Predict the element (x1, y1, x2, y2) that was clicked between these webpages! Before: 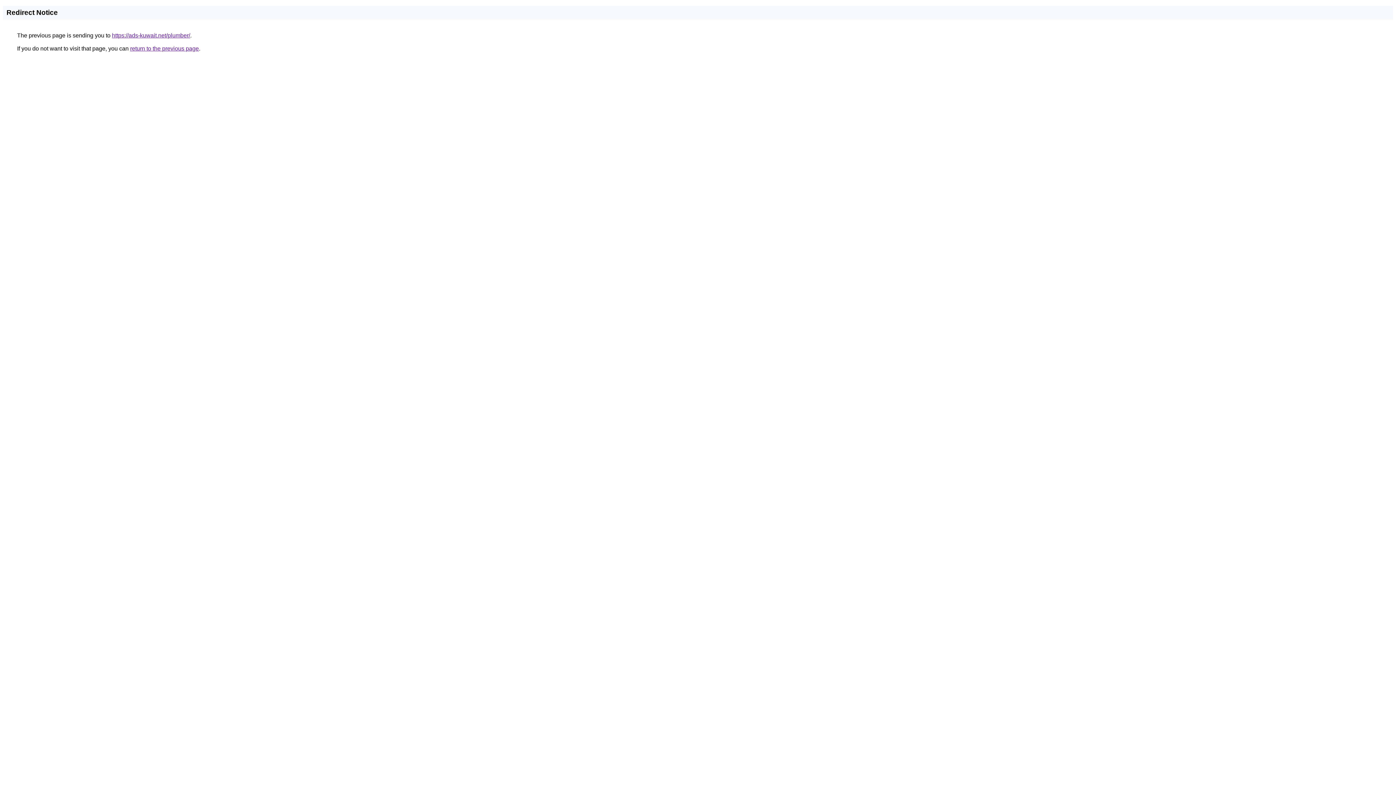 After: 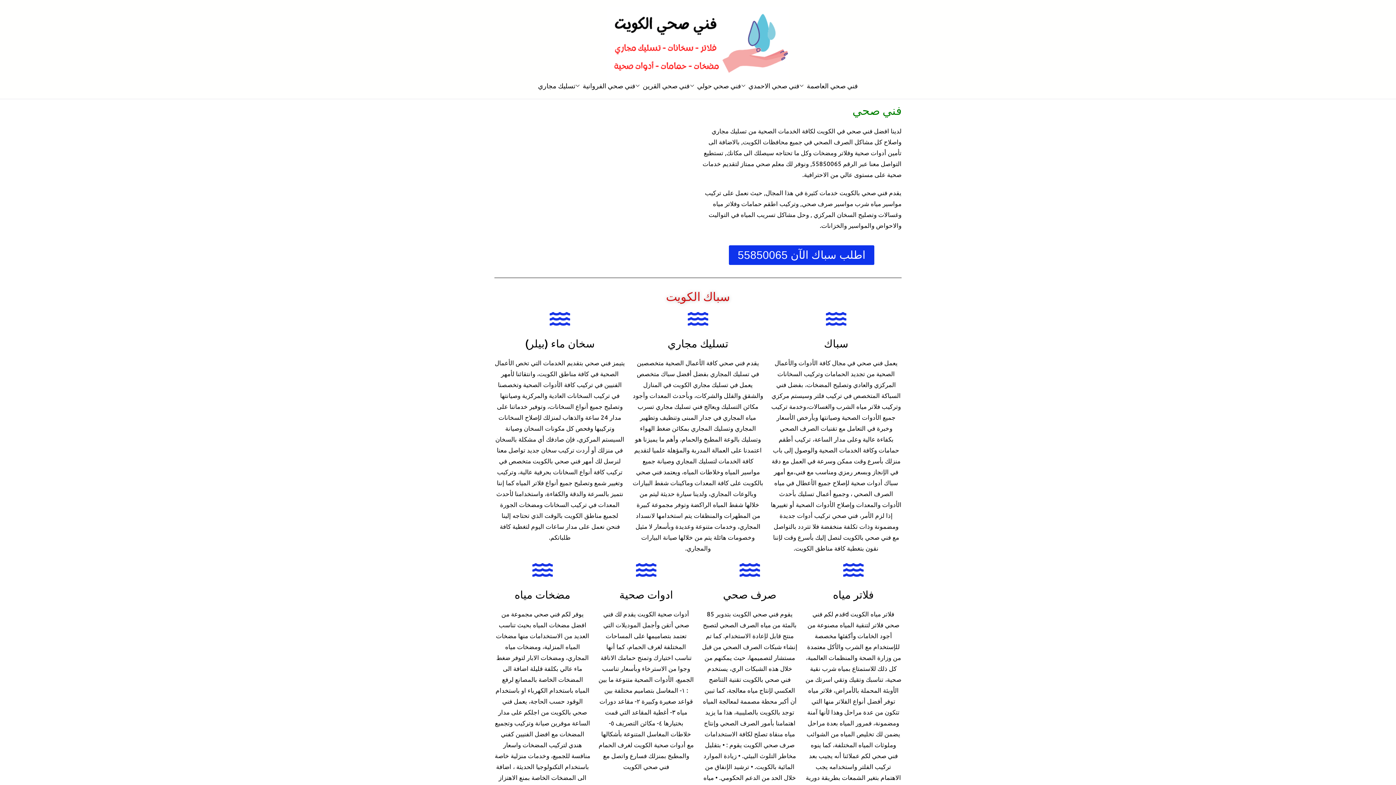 Action: bbox: (112, 32, 190, 38) label: https://ads-kuwait.net/plumber/